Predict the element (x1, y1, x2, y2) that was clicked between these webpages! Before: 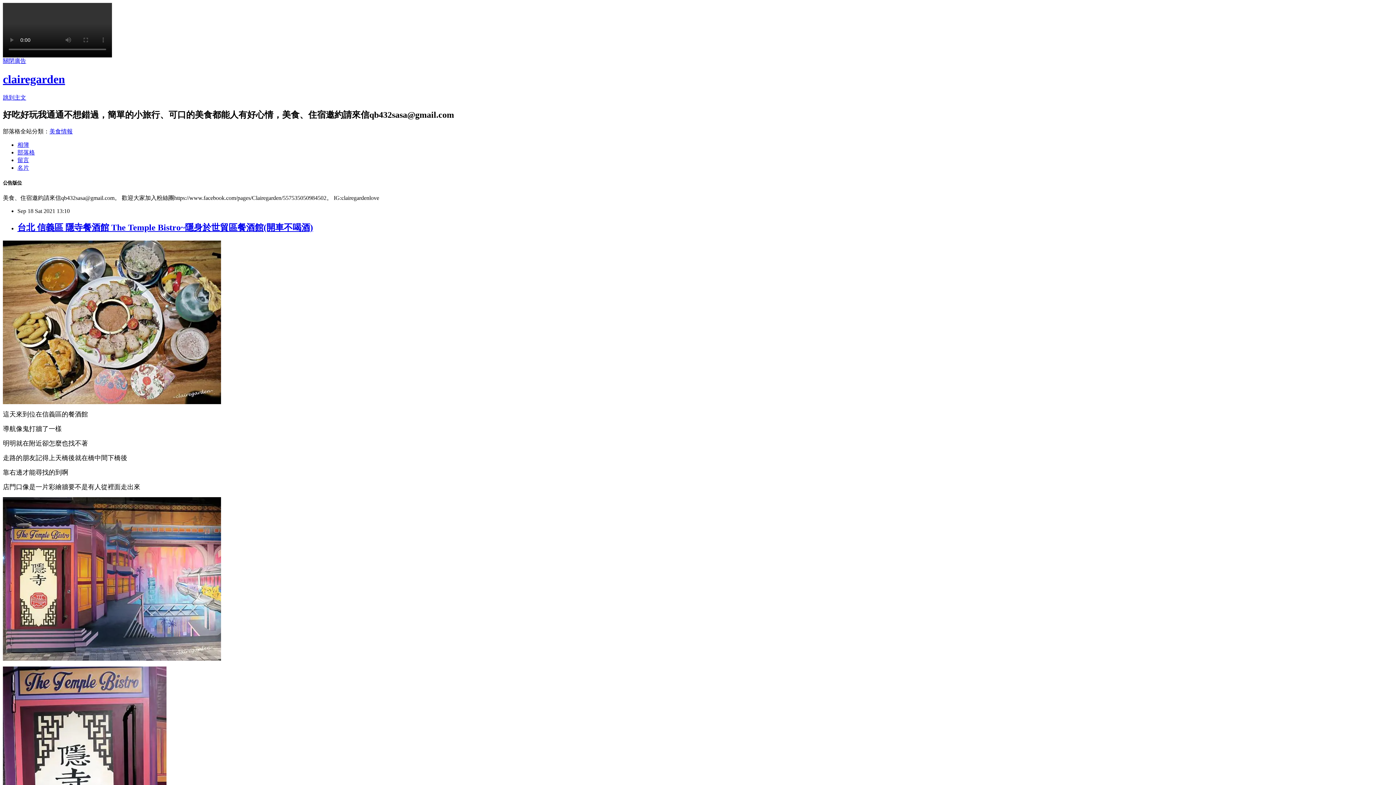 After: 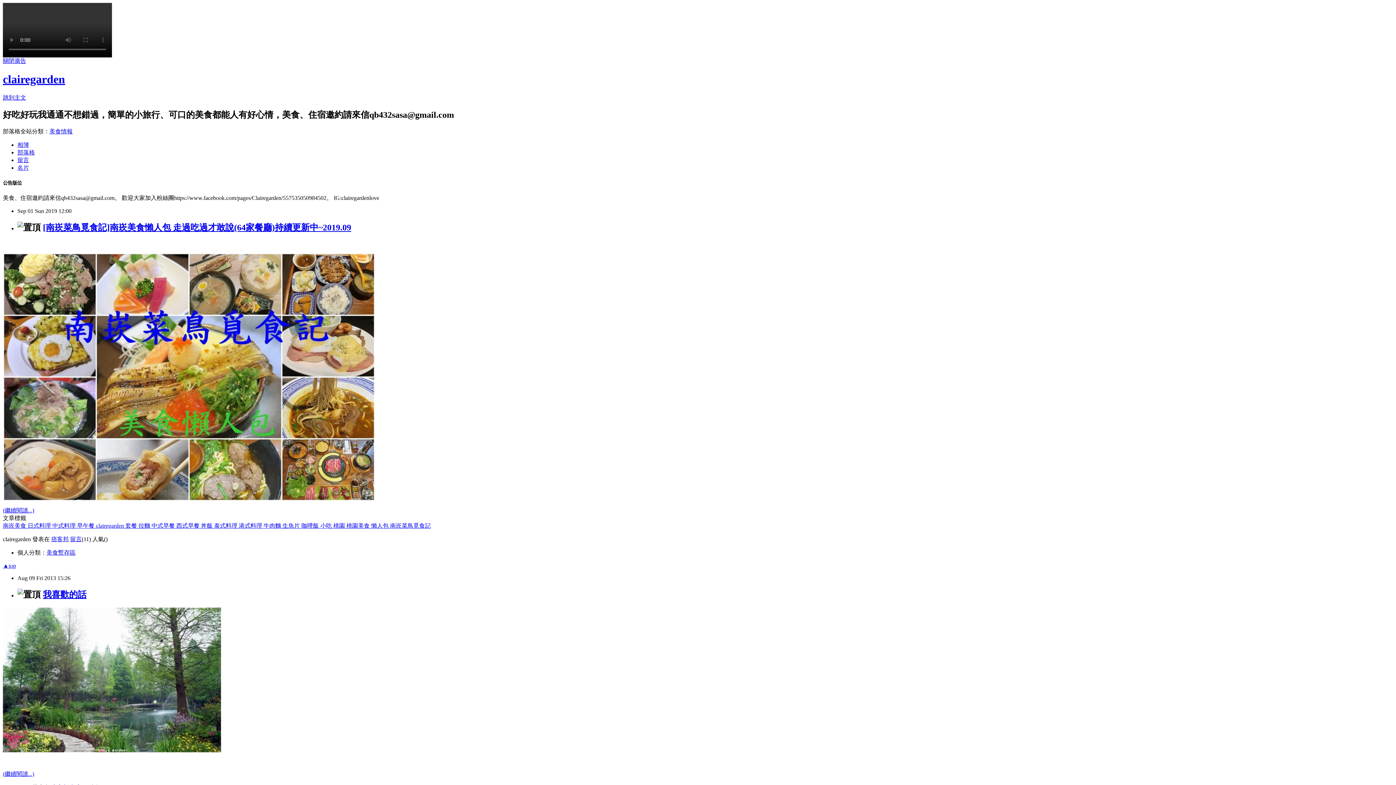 Action: bbox: (2, 72, 65, 85) label: clairegarden